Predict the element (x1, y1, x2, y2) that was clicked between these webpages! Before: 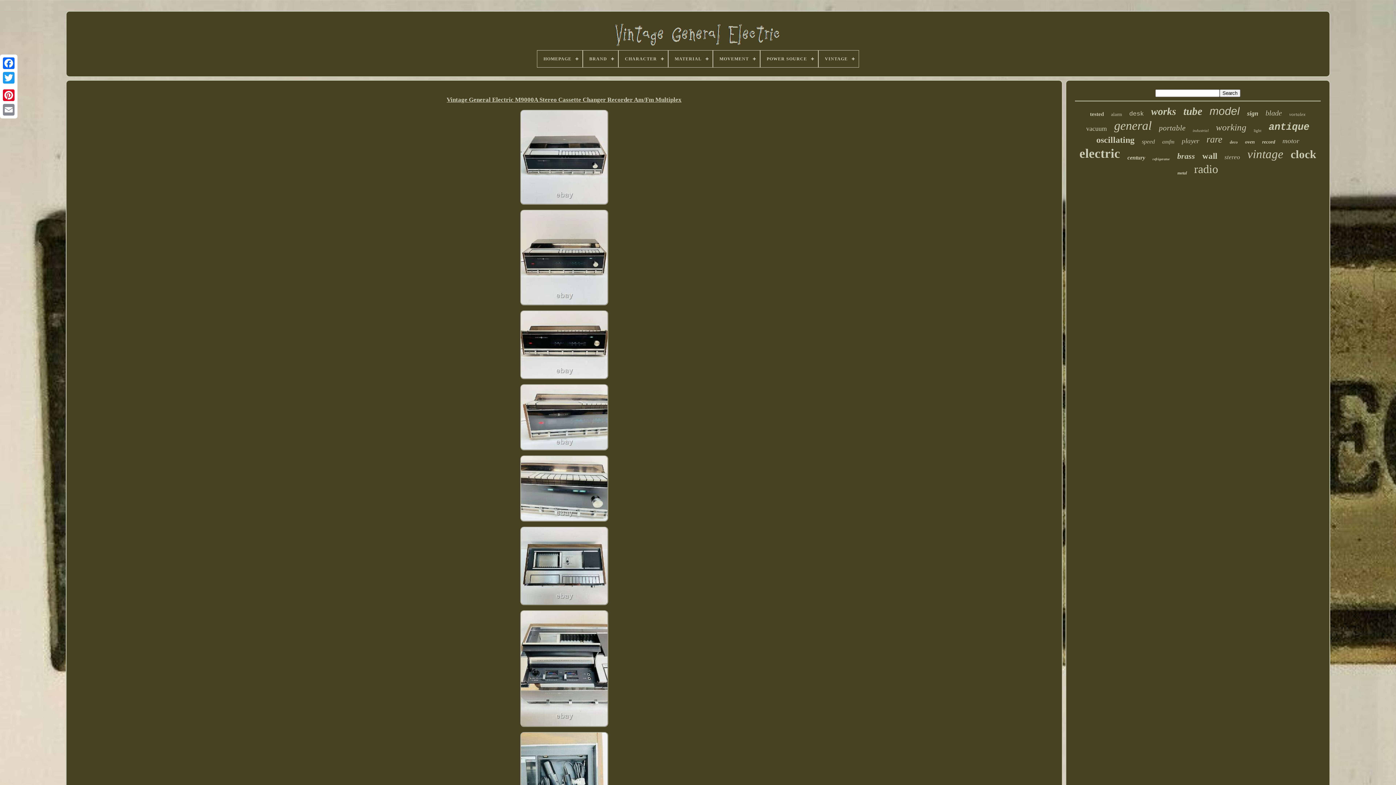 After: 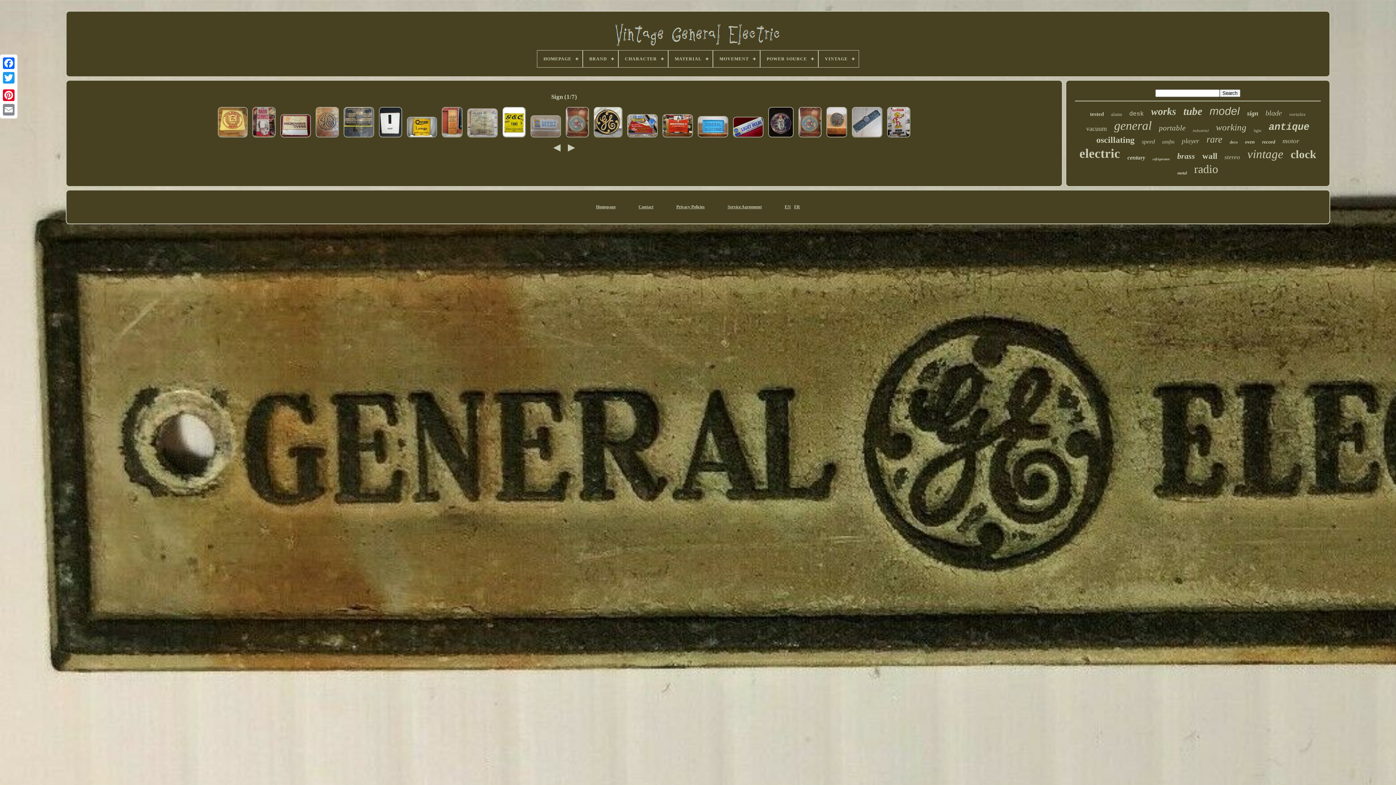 Action: label: sign bbox: (1247, 109, 1258, 117)